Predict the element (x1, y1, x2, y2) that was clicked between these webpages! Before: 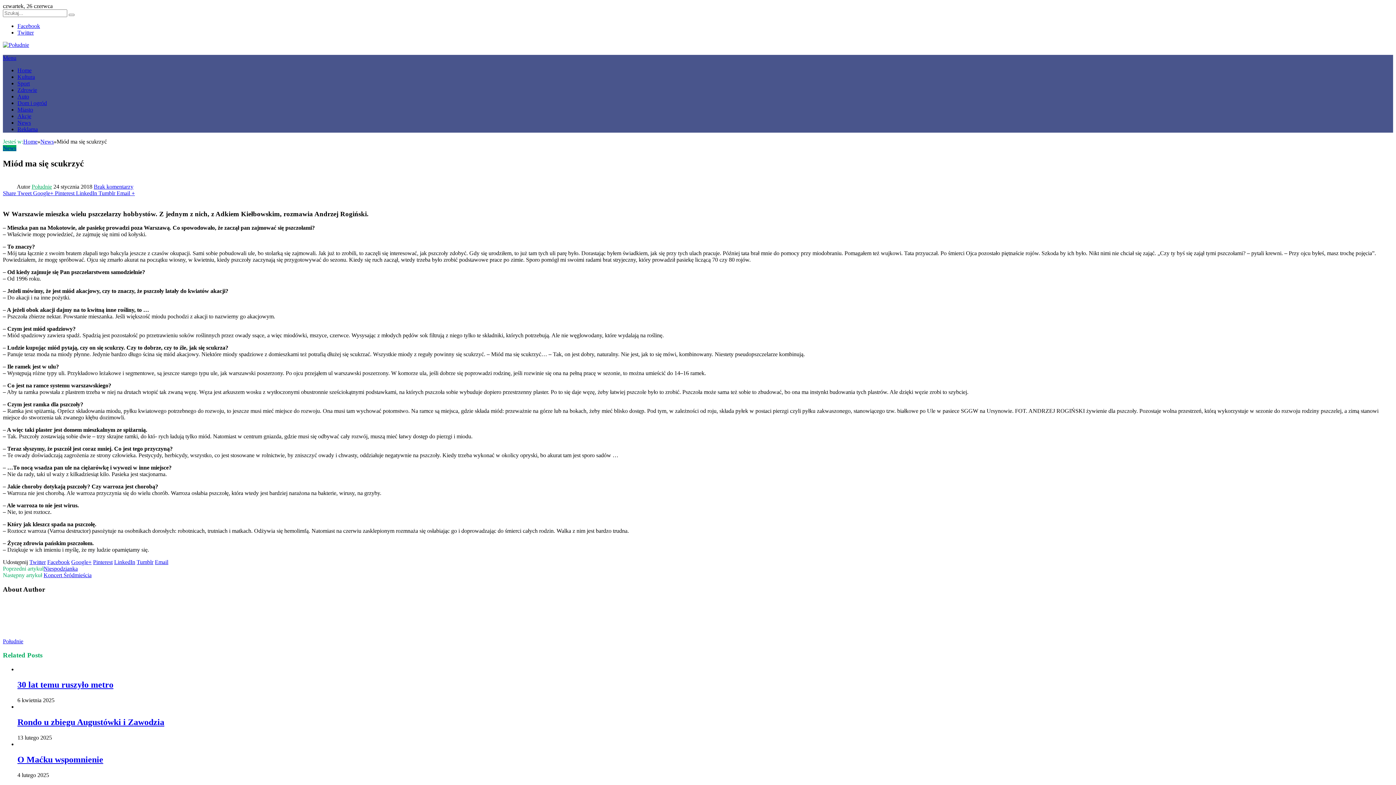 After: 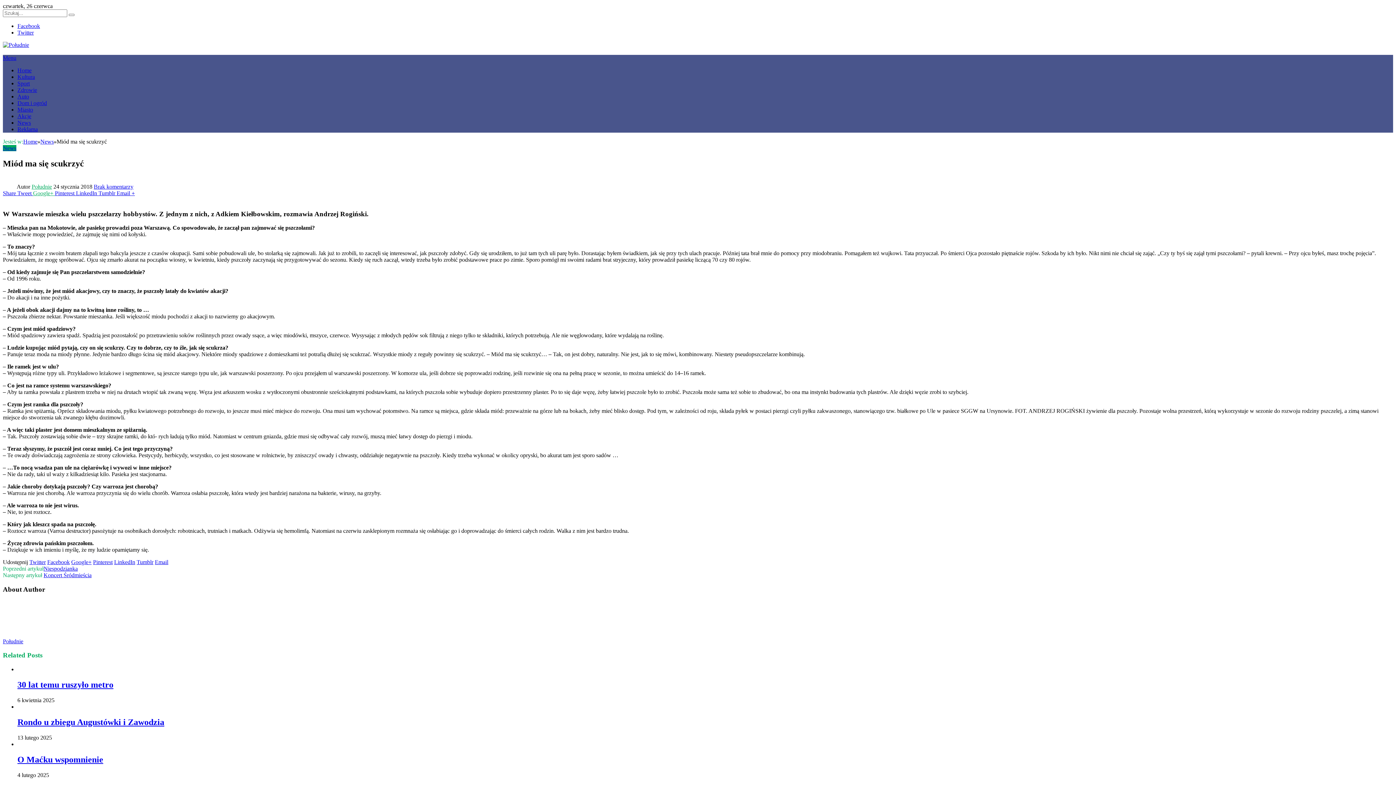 Action: bbox: (33, 190, 54, 196) label: Google+ 